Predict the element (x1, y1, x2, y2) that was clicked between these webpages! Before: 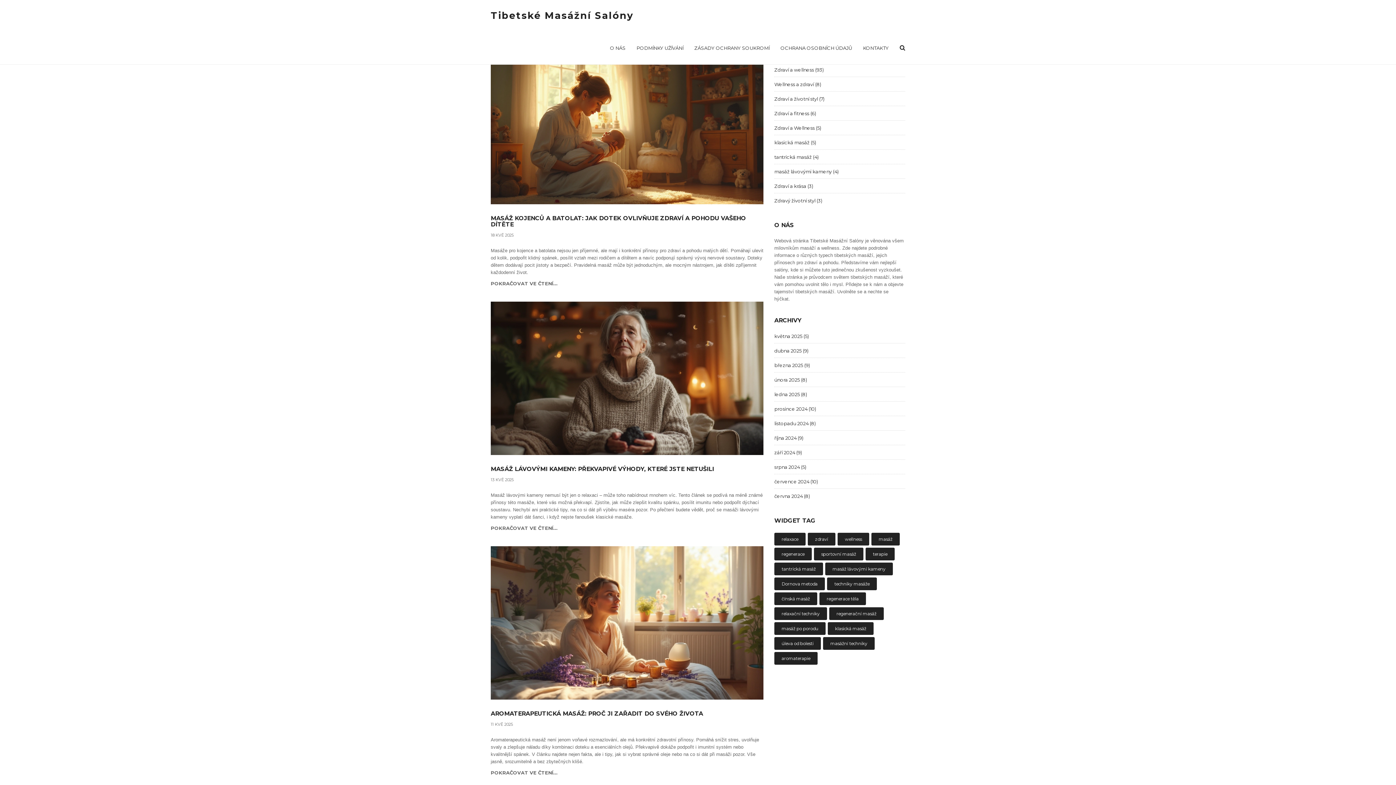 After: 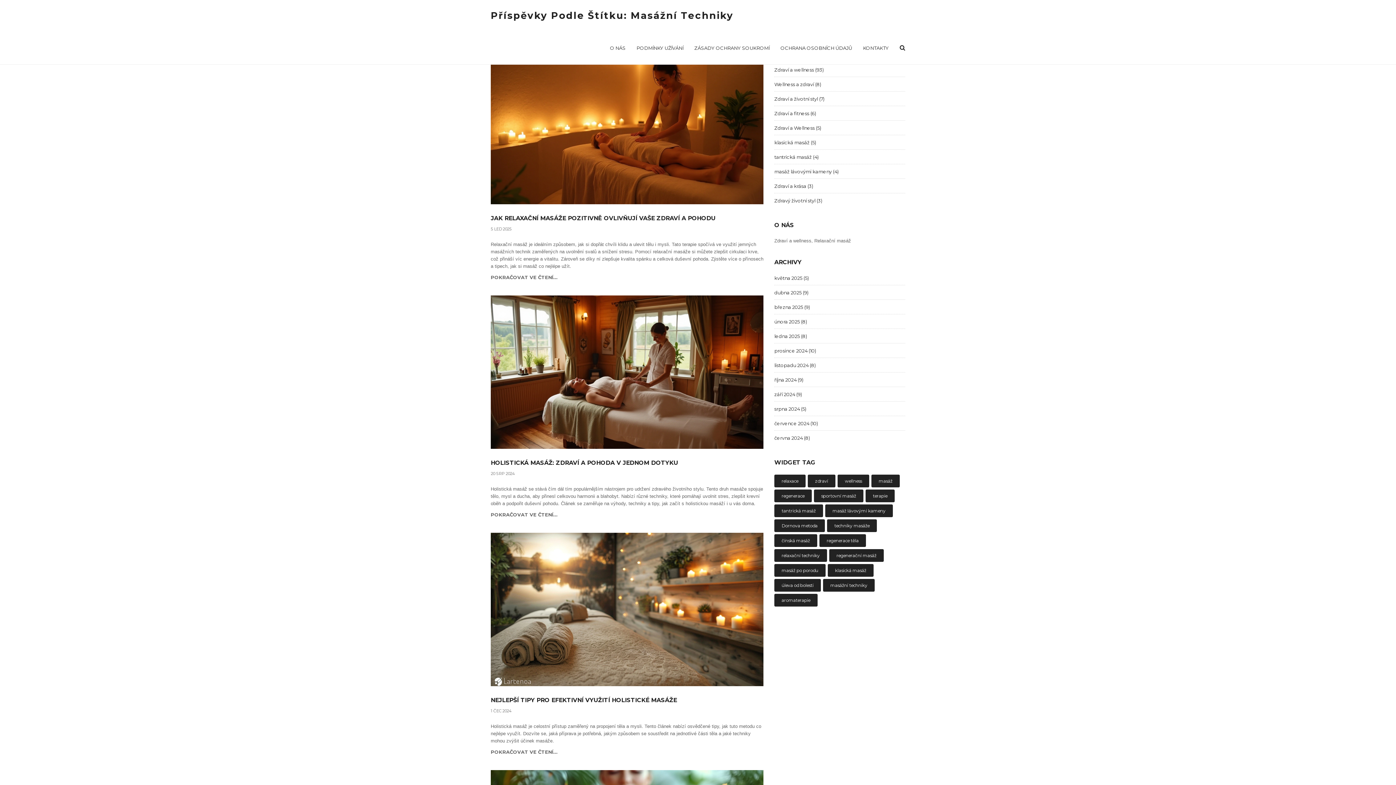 Action: label: masážní techniky bbox: (823, 637, 874, 650)